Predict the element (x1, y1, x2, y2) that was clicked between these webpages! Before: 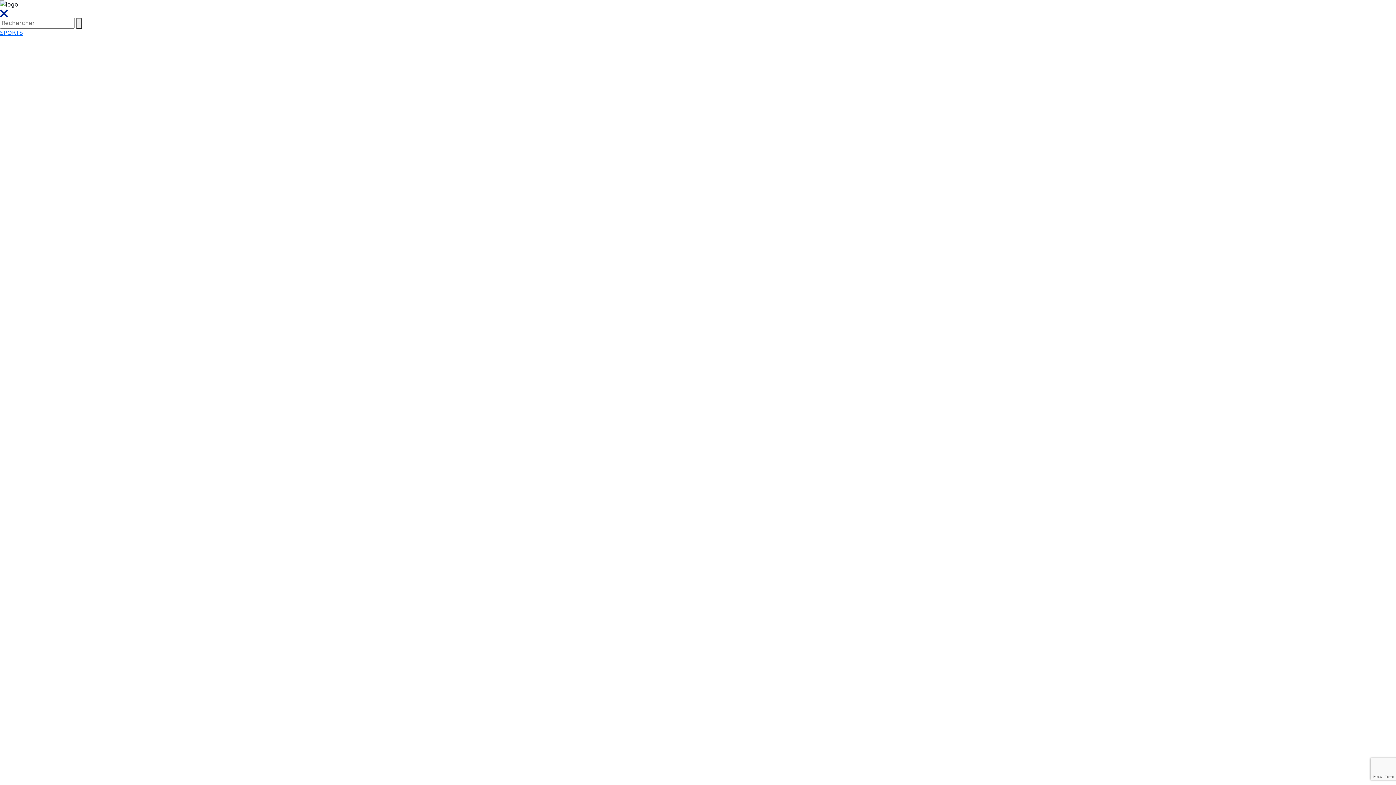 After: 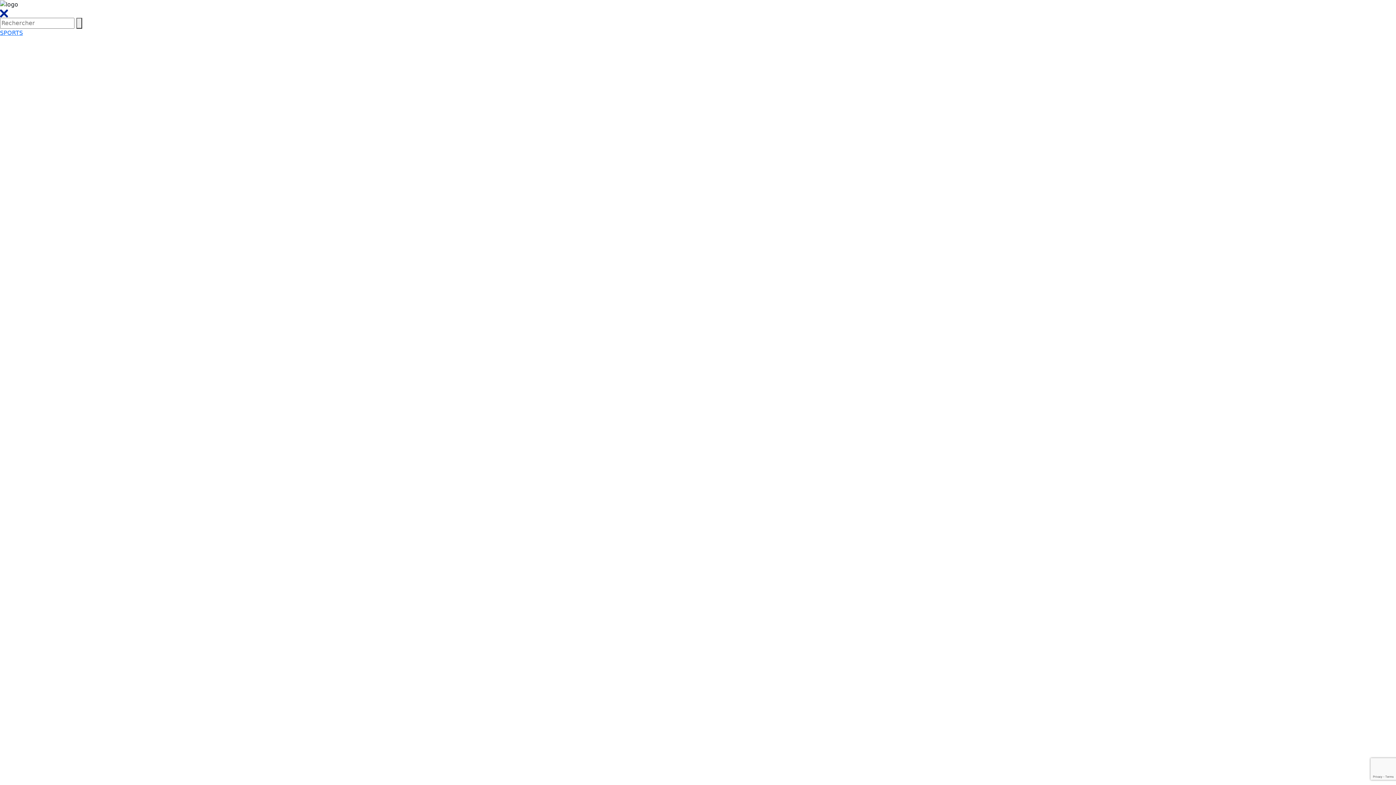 Action: bbox: (0, 9, 8, 16)